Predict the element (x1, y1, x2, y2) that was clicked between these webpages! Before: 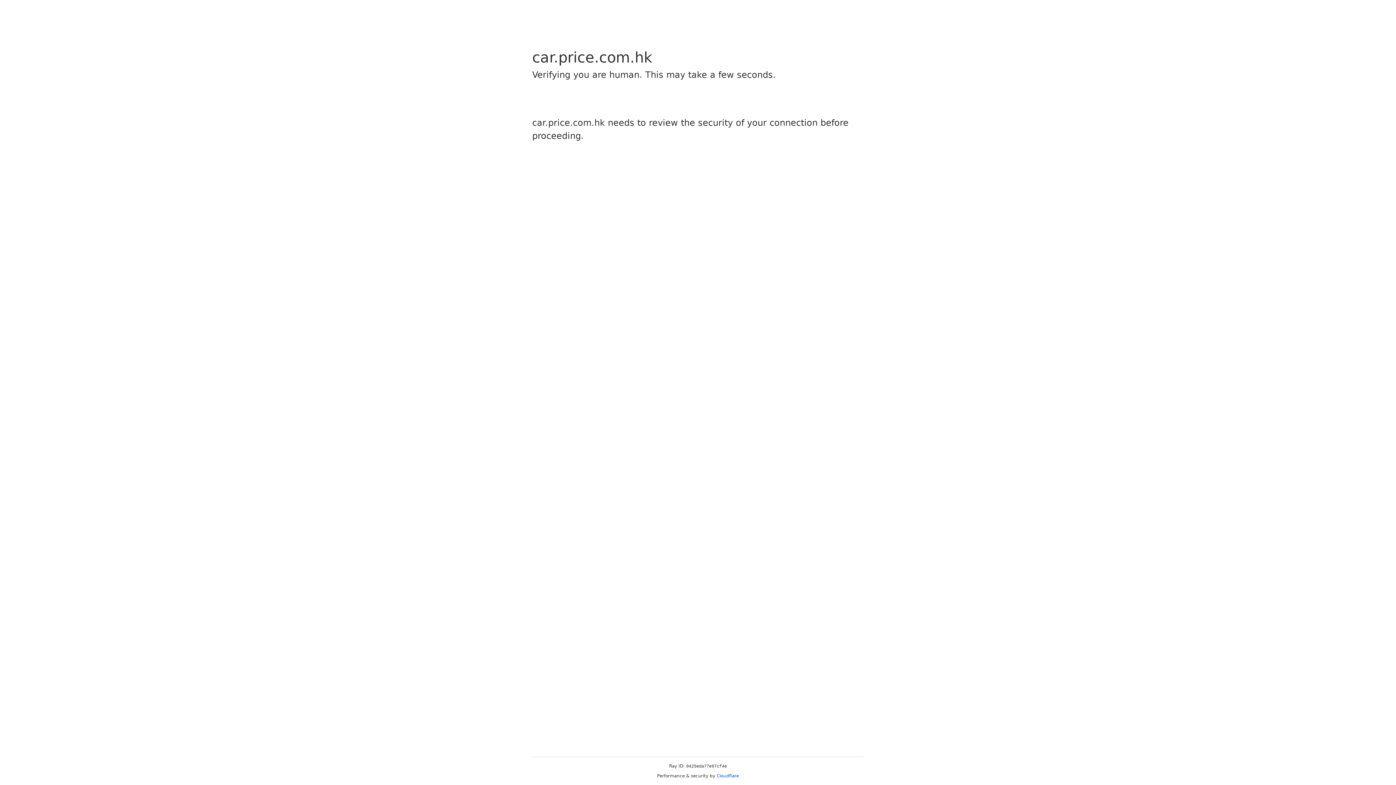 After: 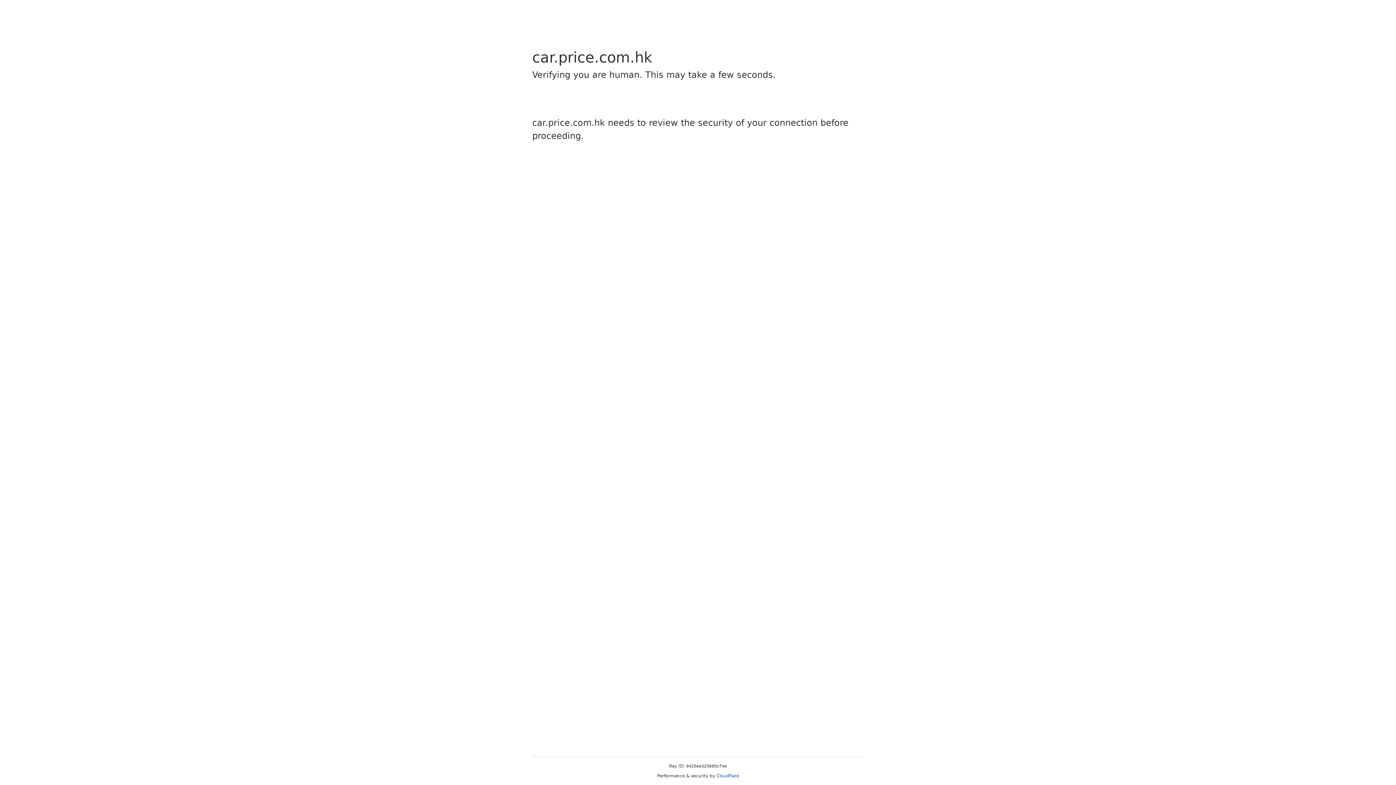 Action: label: Cloudflare bbox: (716, 773, 739, 778)